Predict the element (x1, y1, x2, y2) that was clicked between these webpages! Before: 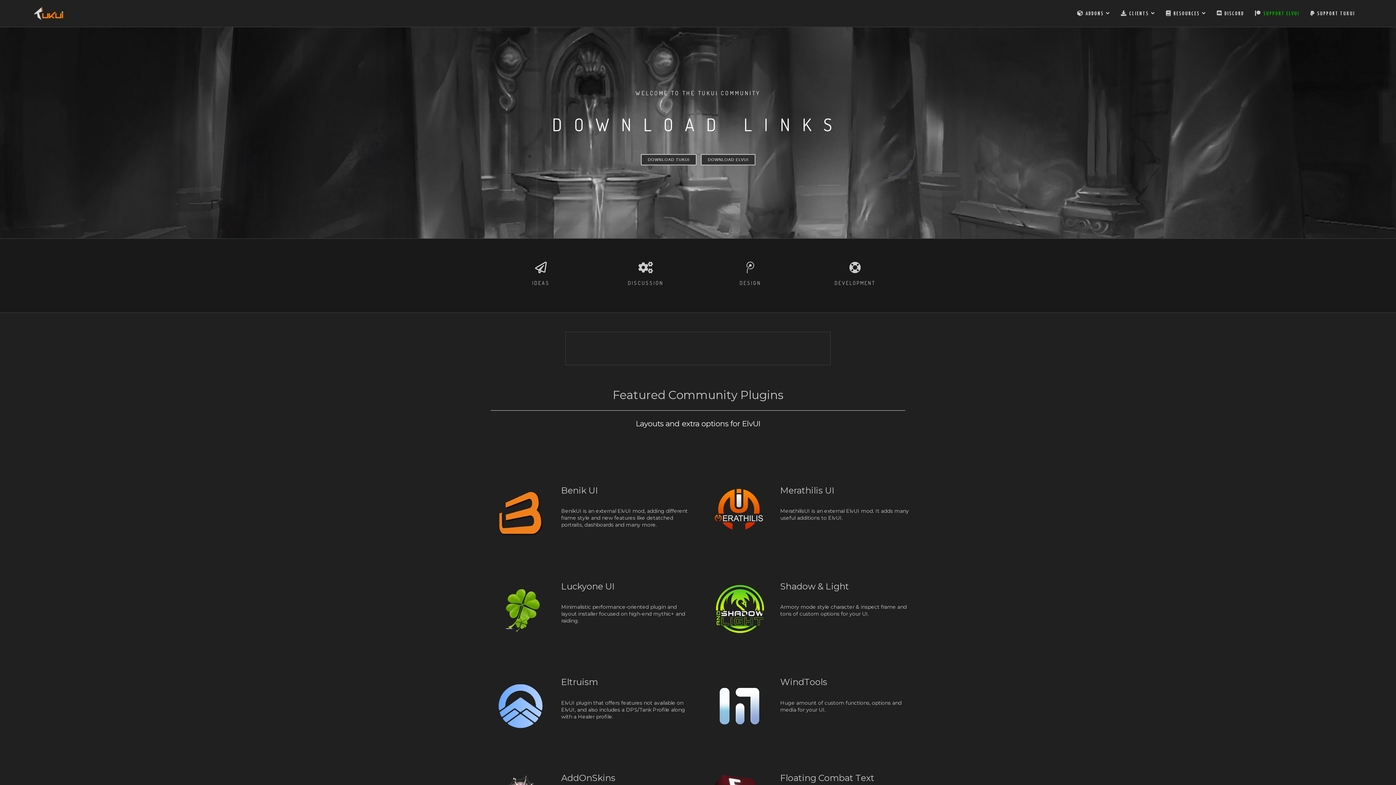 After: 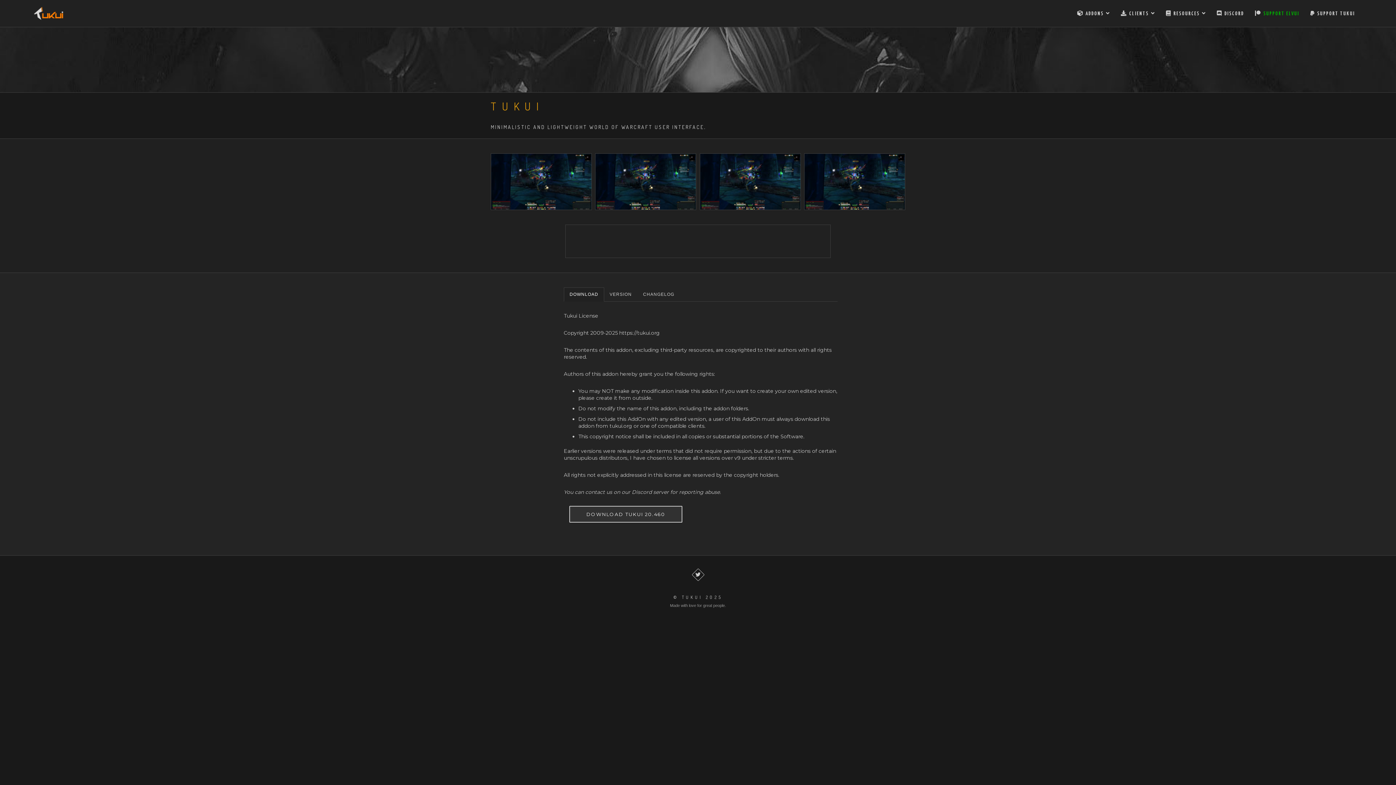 Action: label: DOWNLOAD TUKUI bbox: (640, 154, 696, 165)